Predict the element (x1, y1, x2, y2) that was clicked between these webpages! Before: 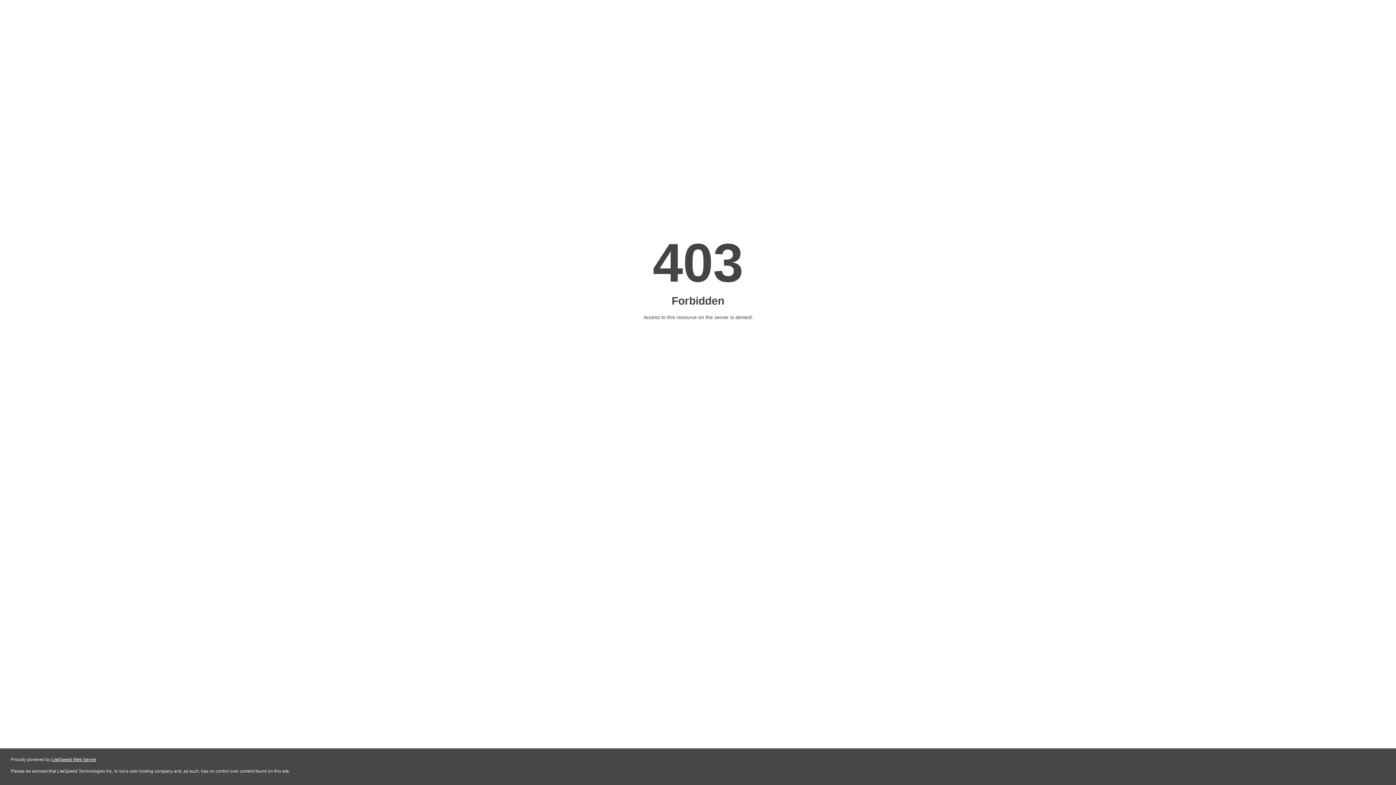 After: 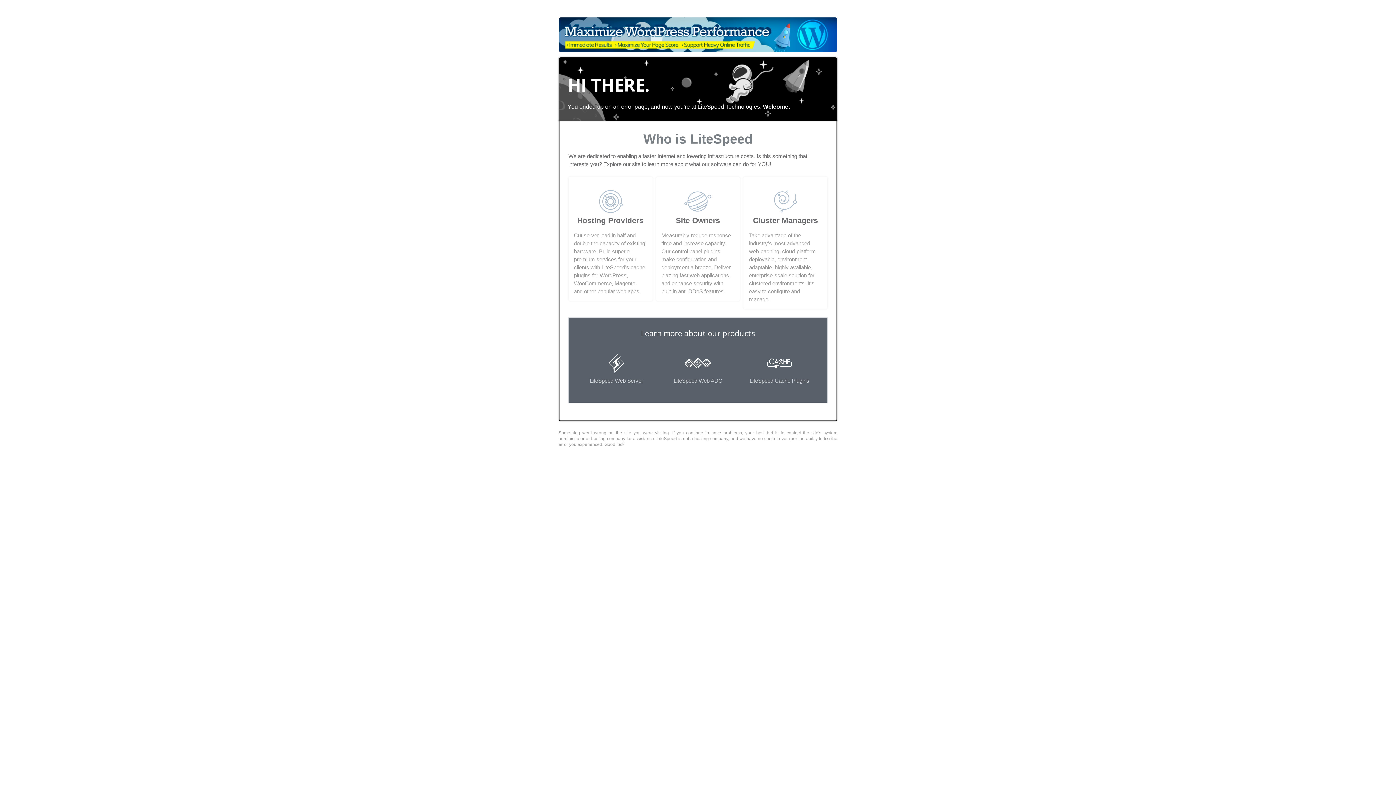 Action: label: LiteSpeed Web Server bbox: (51, 757, 96, 762)